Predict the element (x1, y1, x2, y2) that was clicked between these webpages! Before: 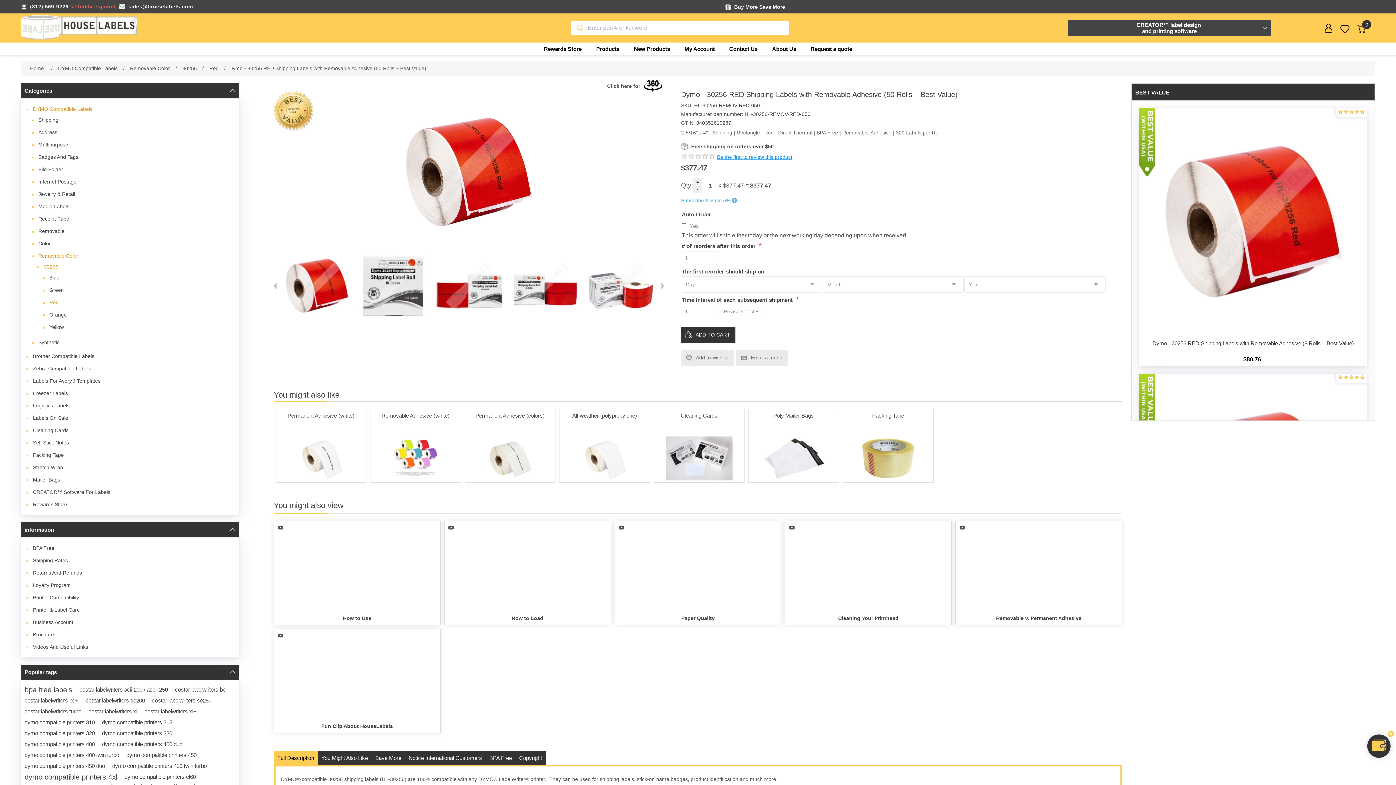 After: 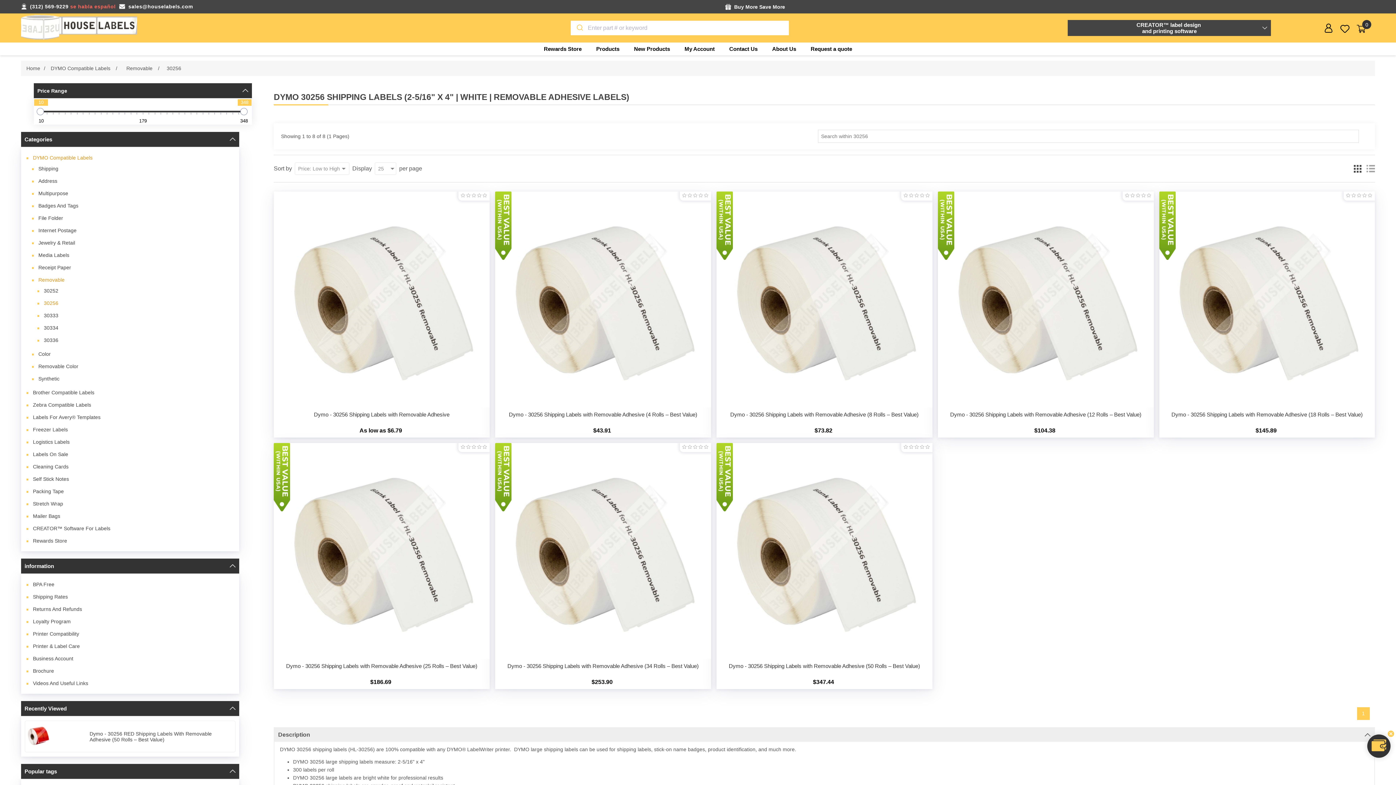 Action: bbox: (466, 436, 553, 480)